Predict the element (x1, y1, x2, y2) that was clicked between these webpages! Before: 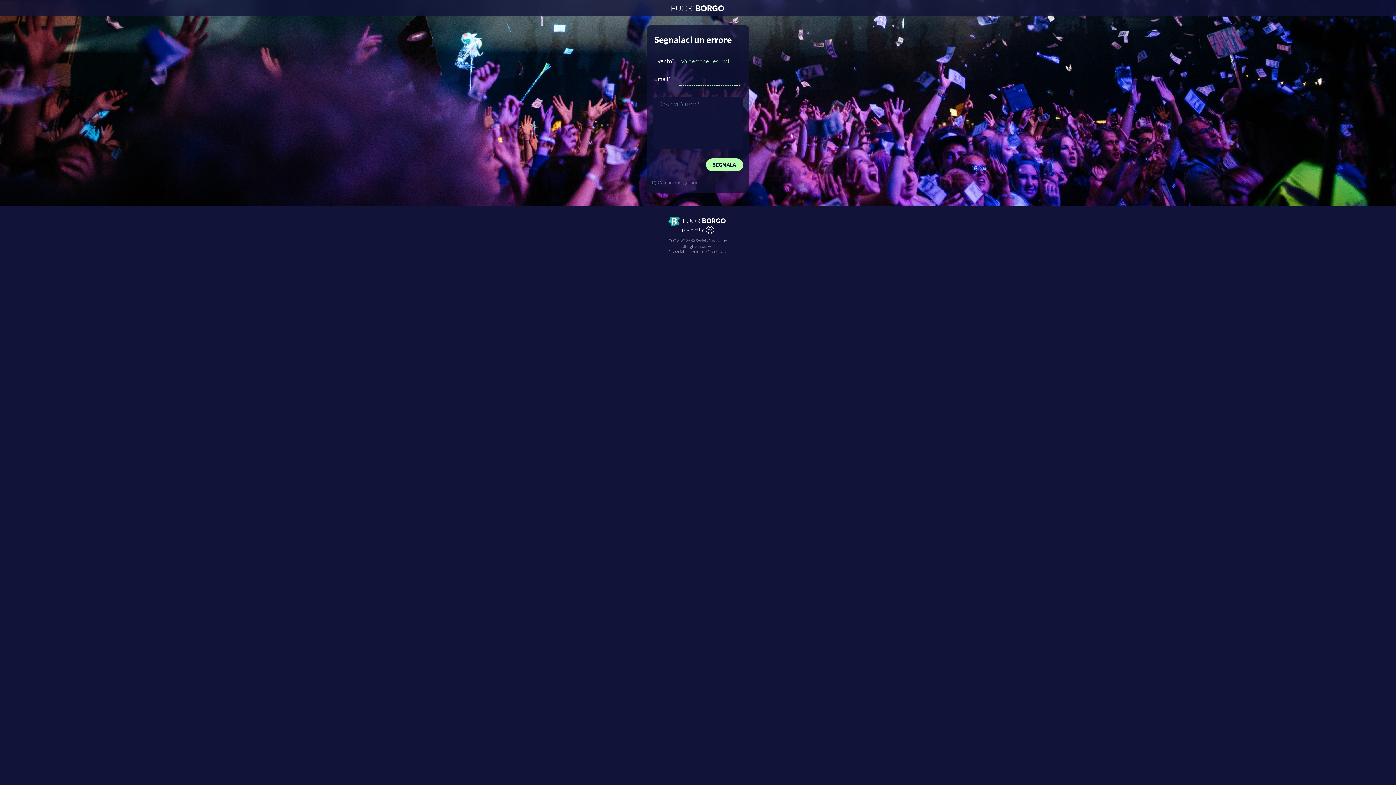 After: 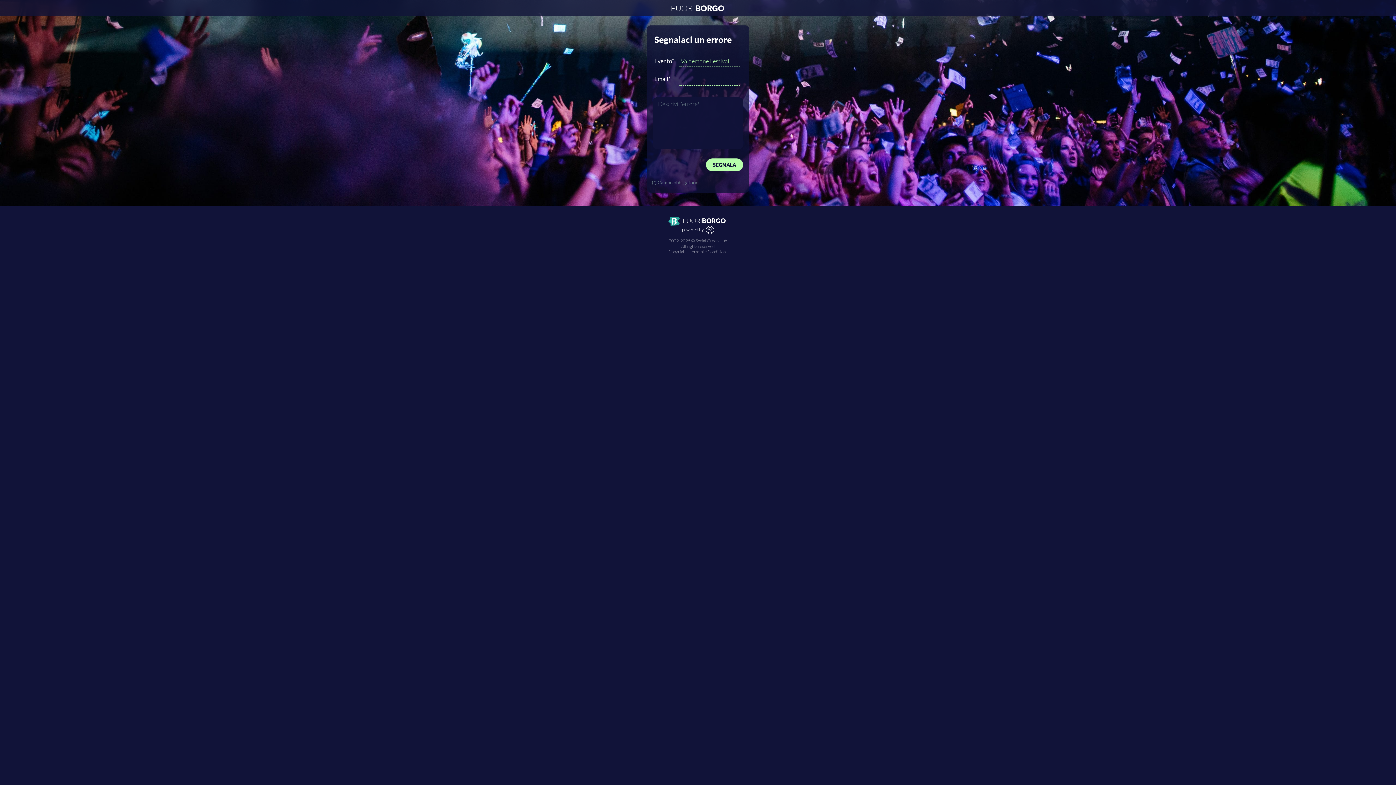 Action: bbox: (706, 158, 743, 177) label: SEGNALA